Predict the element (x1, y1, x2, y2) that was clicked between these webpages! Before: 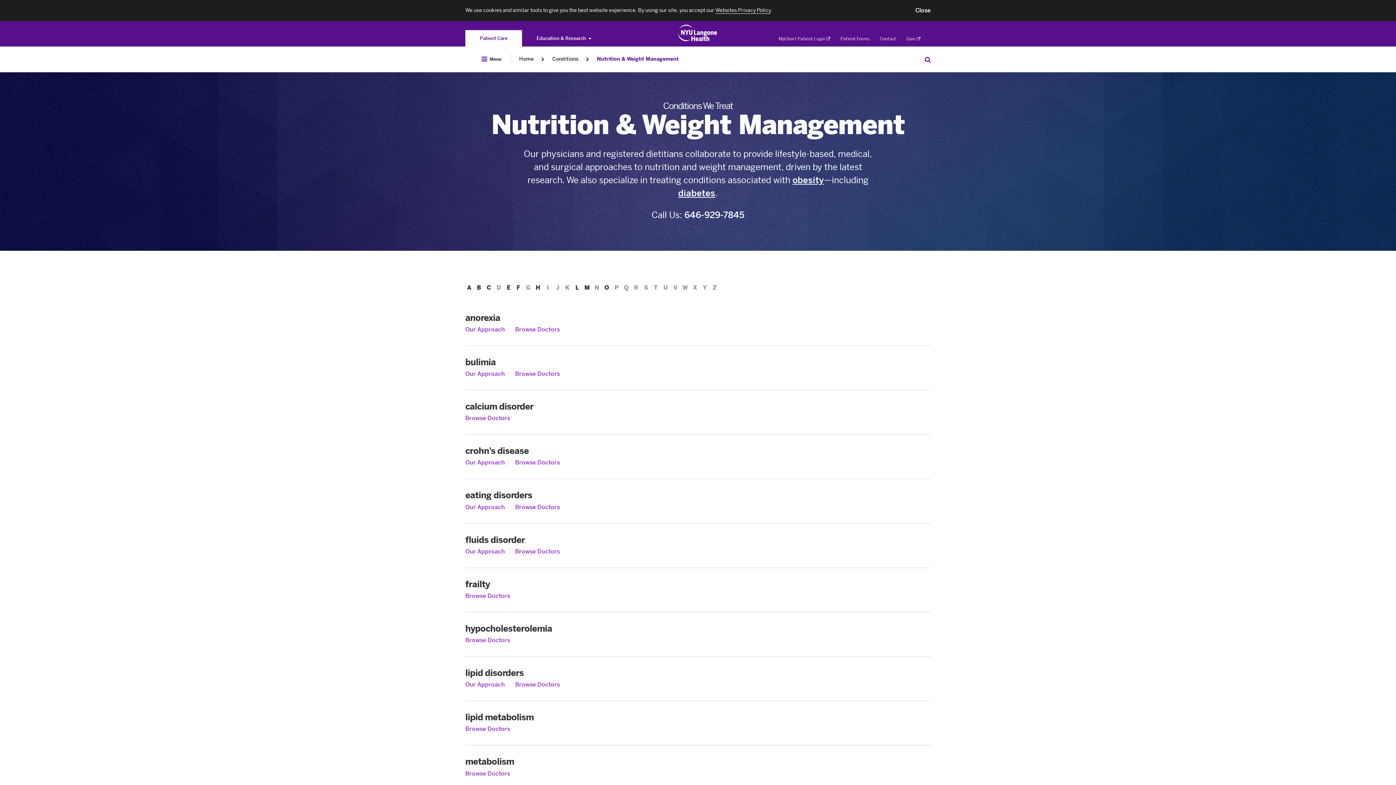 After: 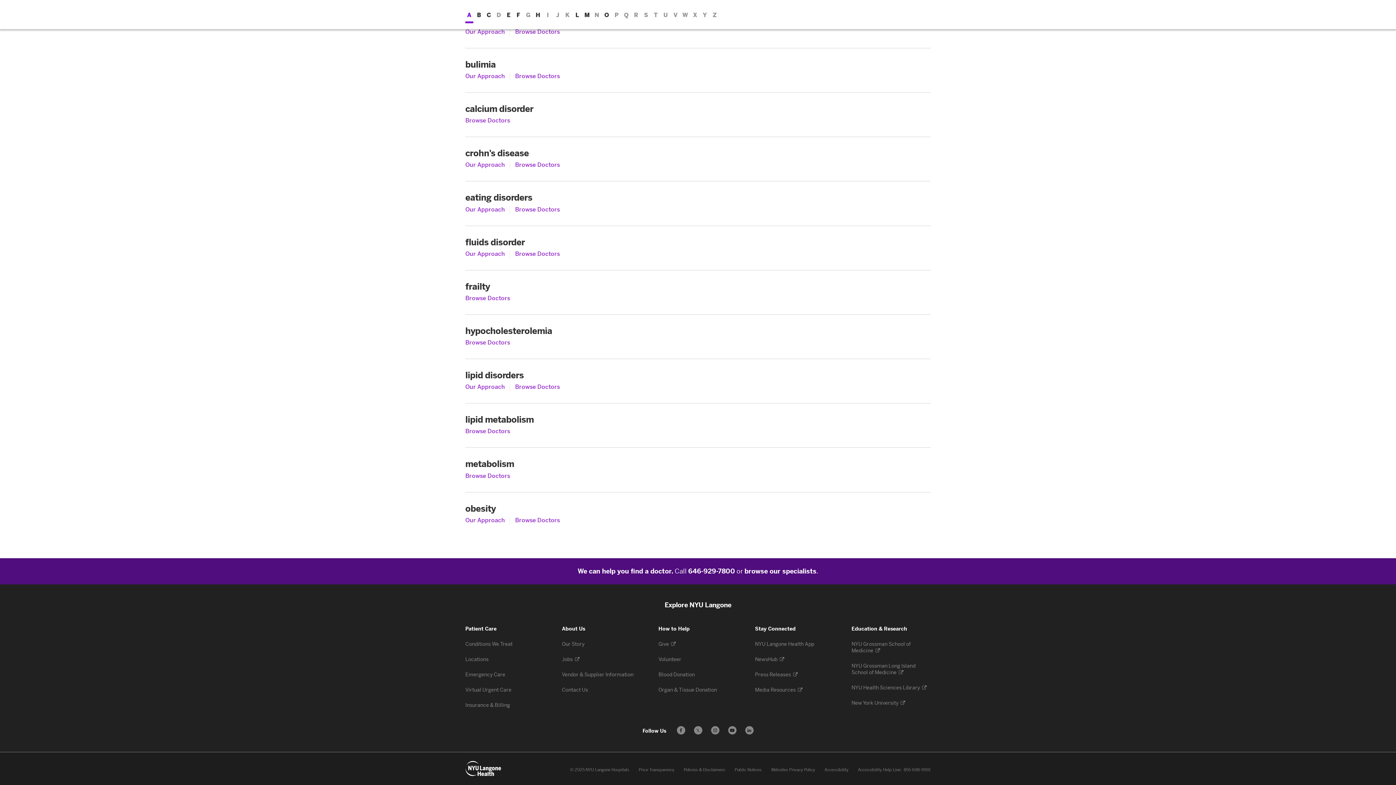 Action: label: E bbox: (504, 278, 512, 295)